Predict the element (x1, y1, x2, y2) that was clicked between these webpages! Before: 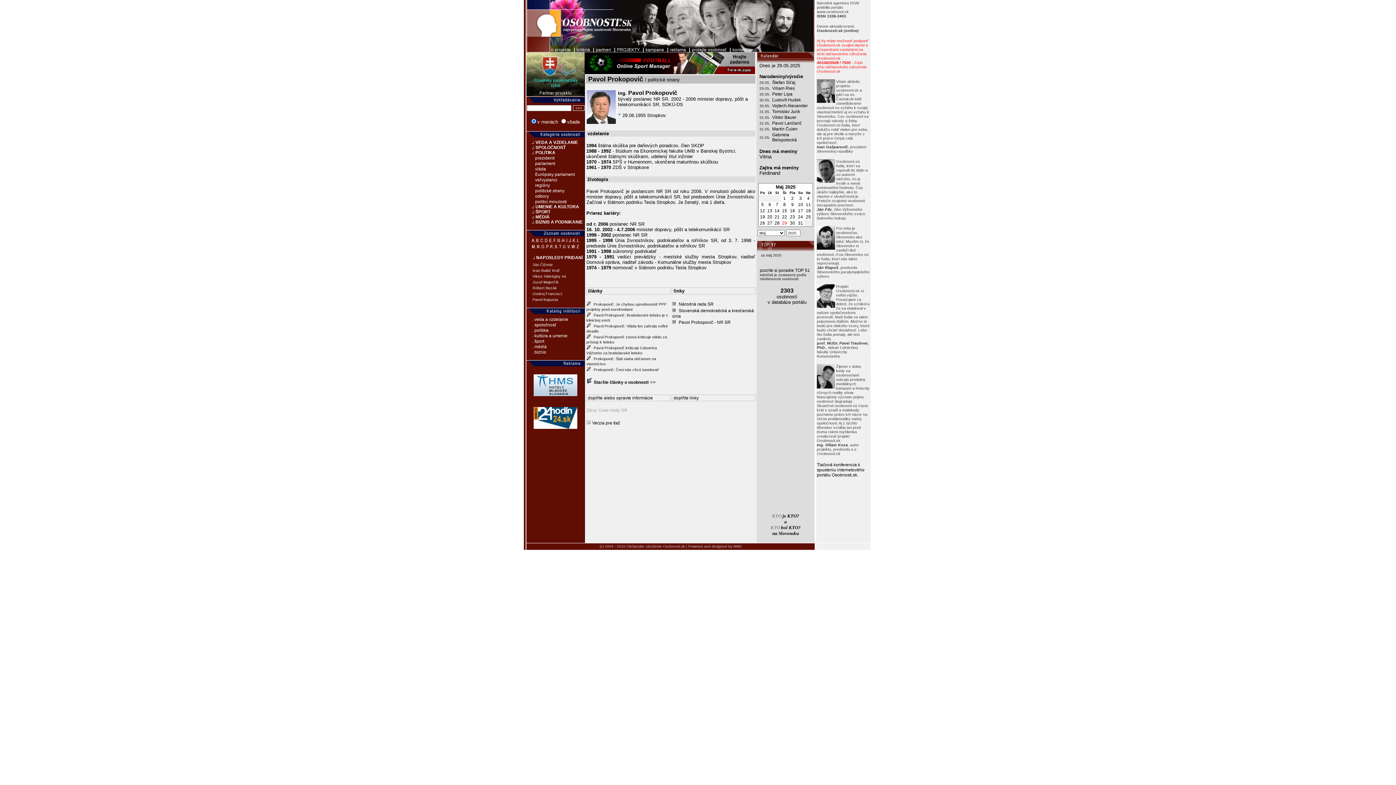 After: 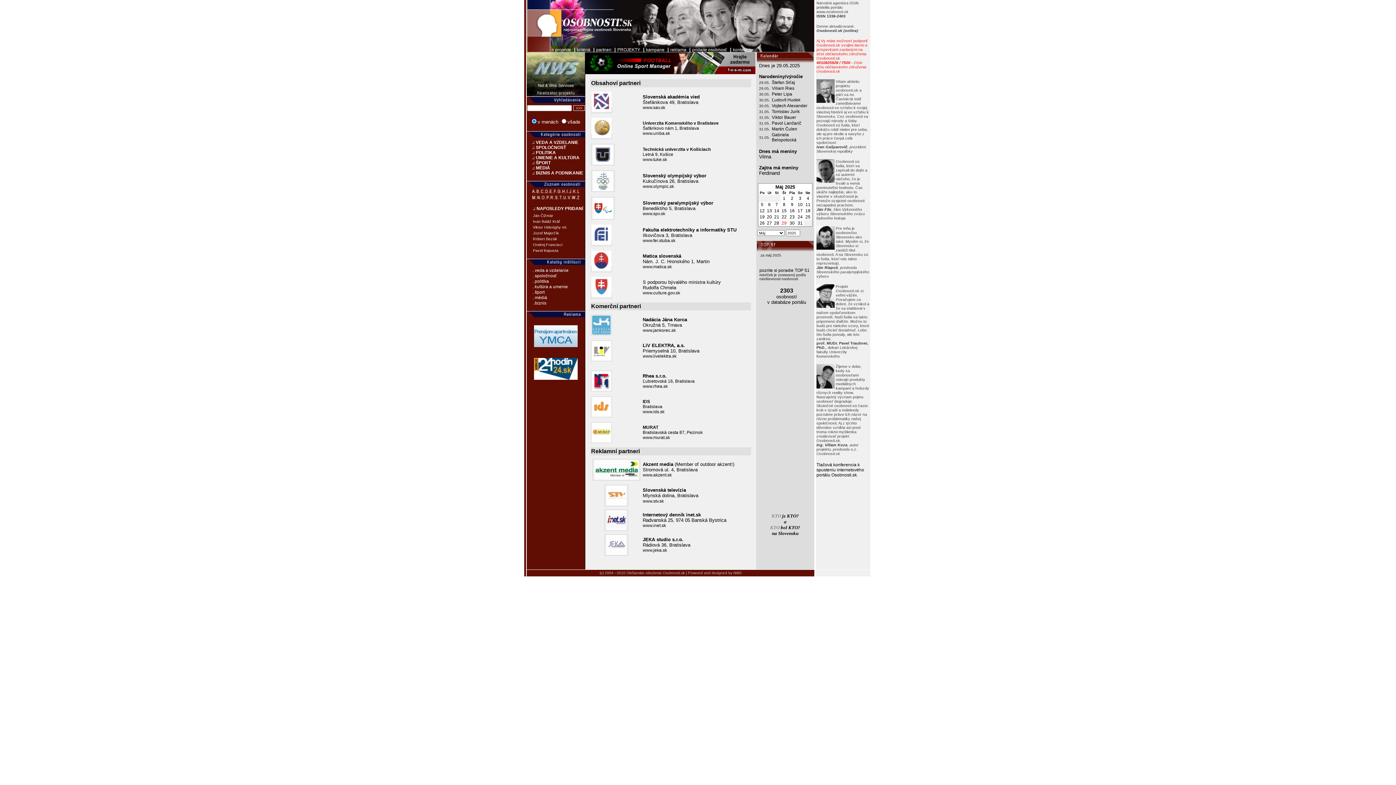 Action: bbox: (596, 47, 611, 52) label: partneri